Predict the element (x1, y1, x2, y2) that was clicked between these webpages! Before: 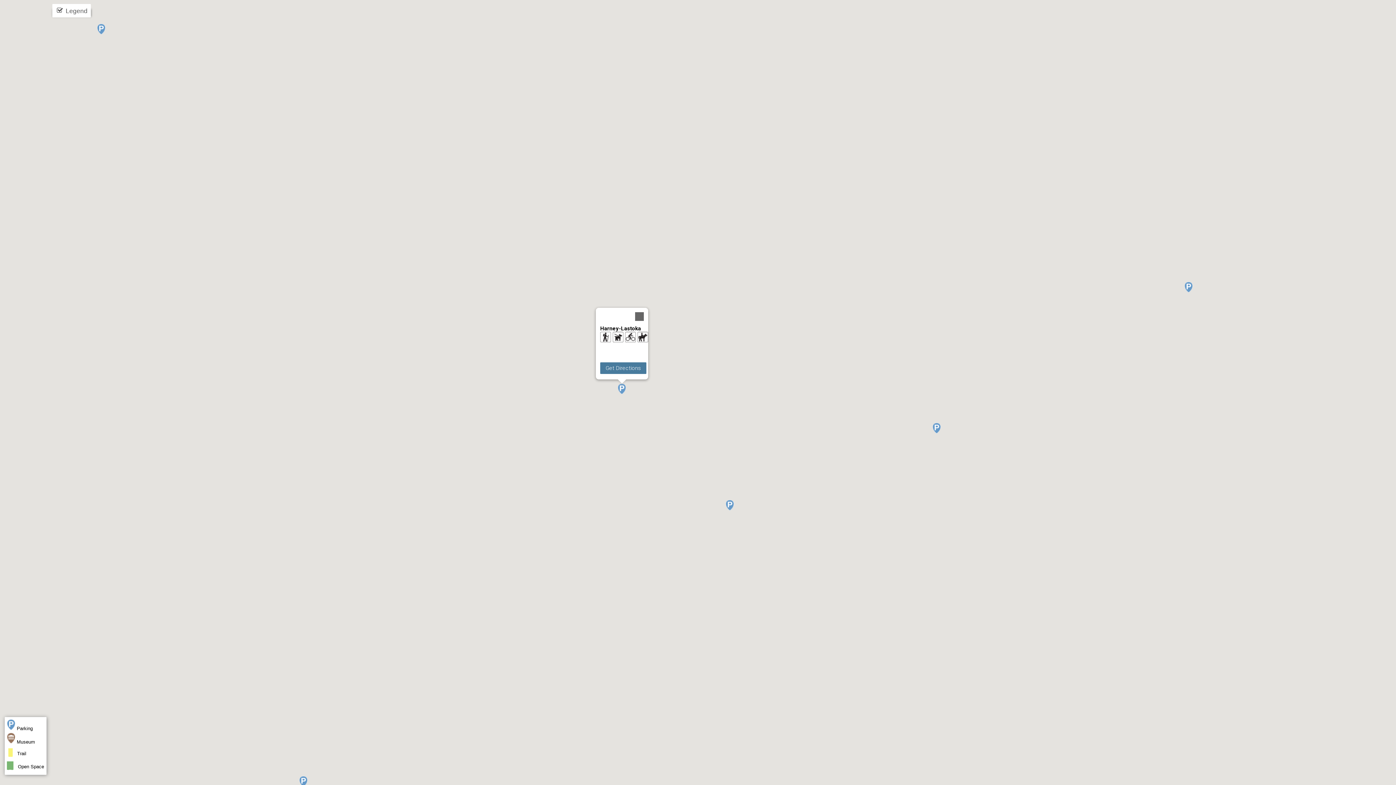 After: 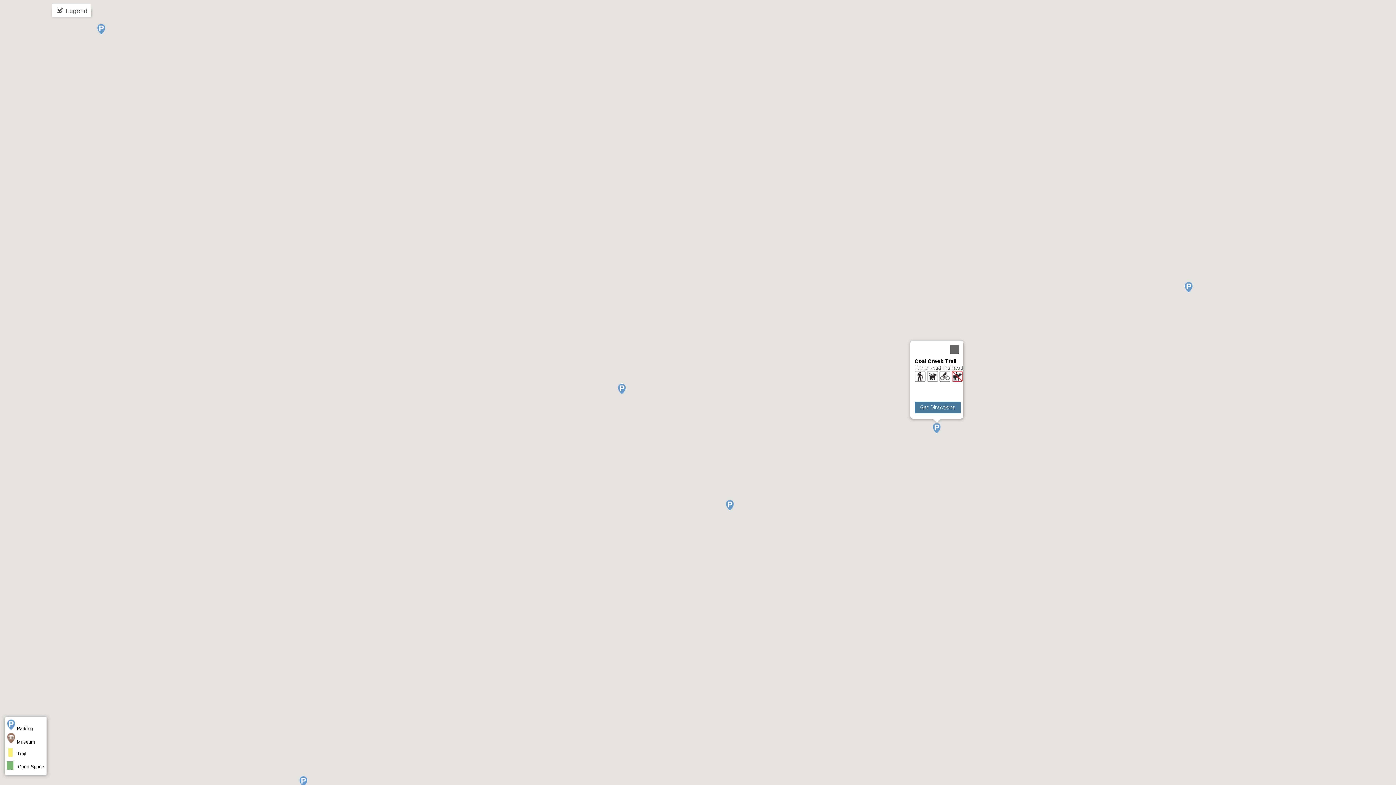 Action: label: Coal Creek Trail bbox: (932, 422, 941, 433)